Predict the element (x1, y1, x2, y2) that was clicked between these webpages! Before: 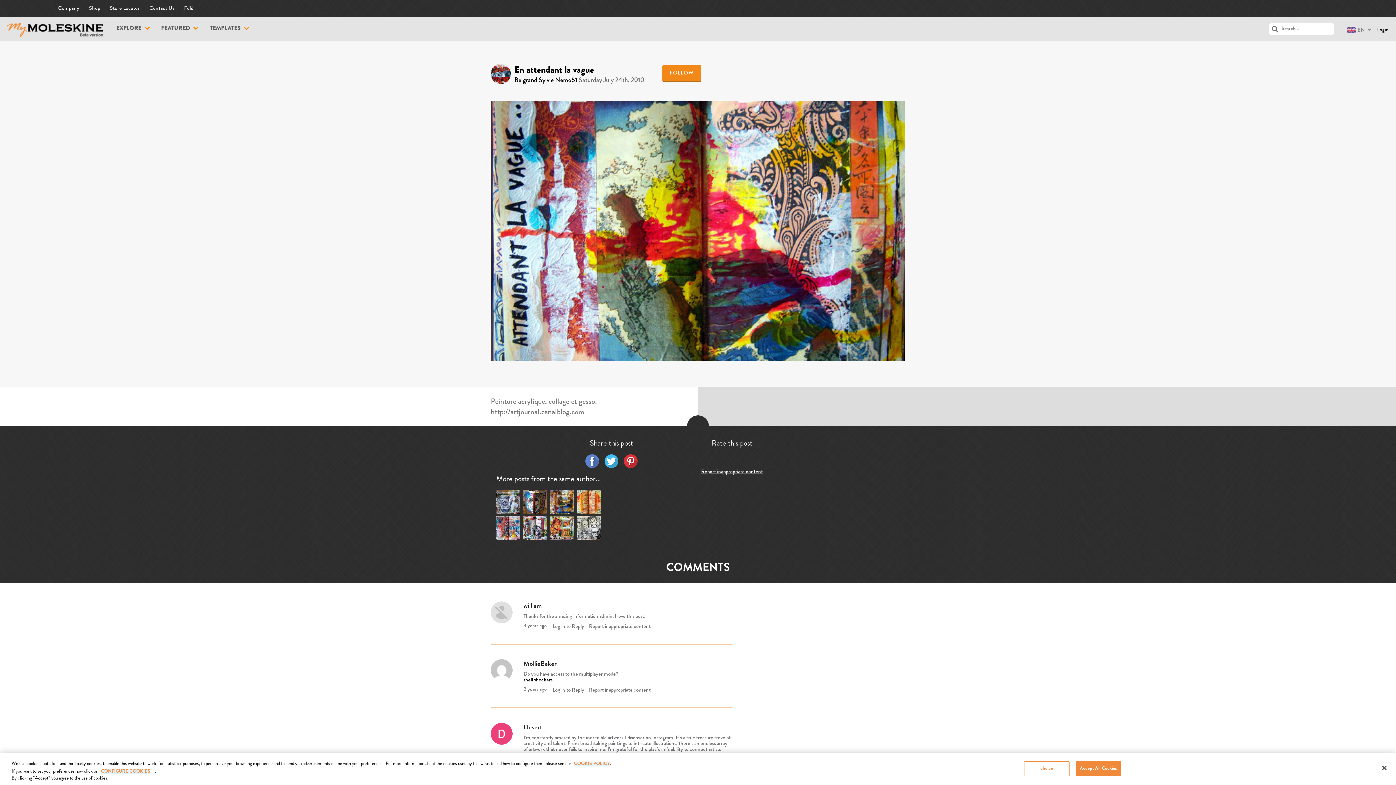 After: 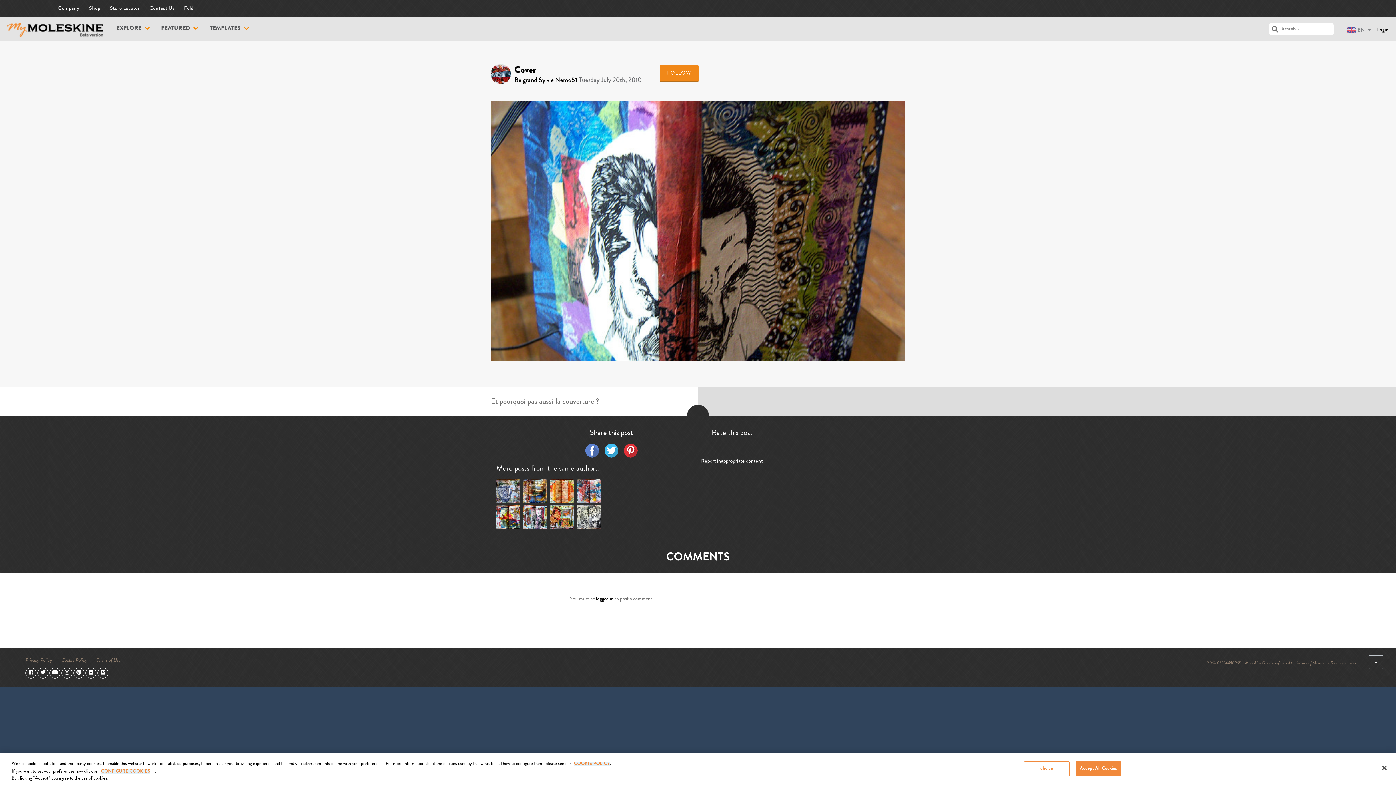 Action: bbox: (523, 490, 547, 516)